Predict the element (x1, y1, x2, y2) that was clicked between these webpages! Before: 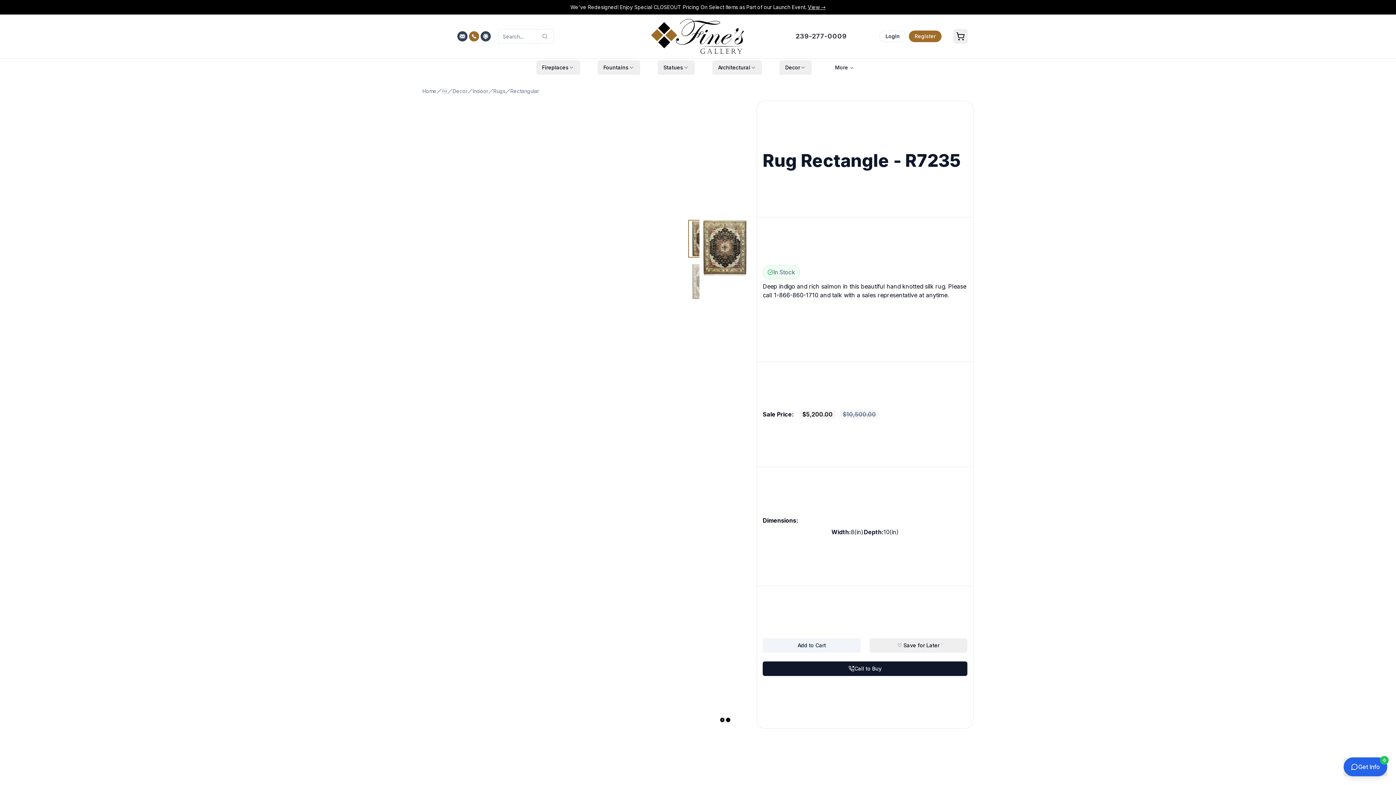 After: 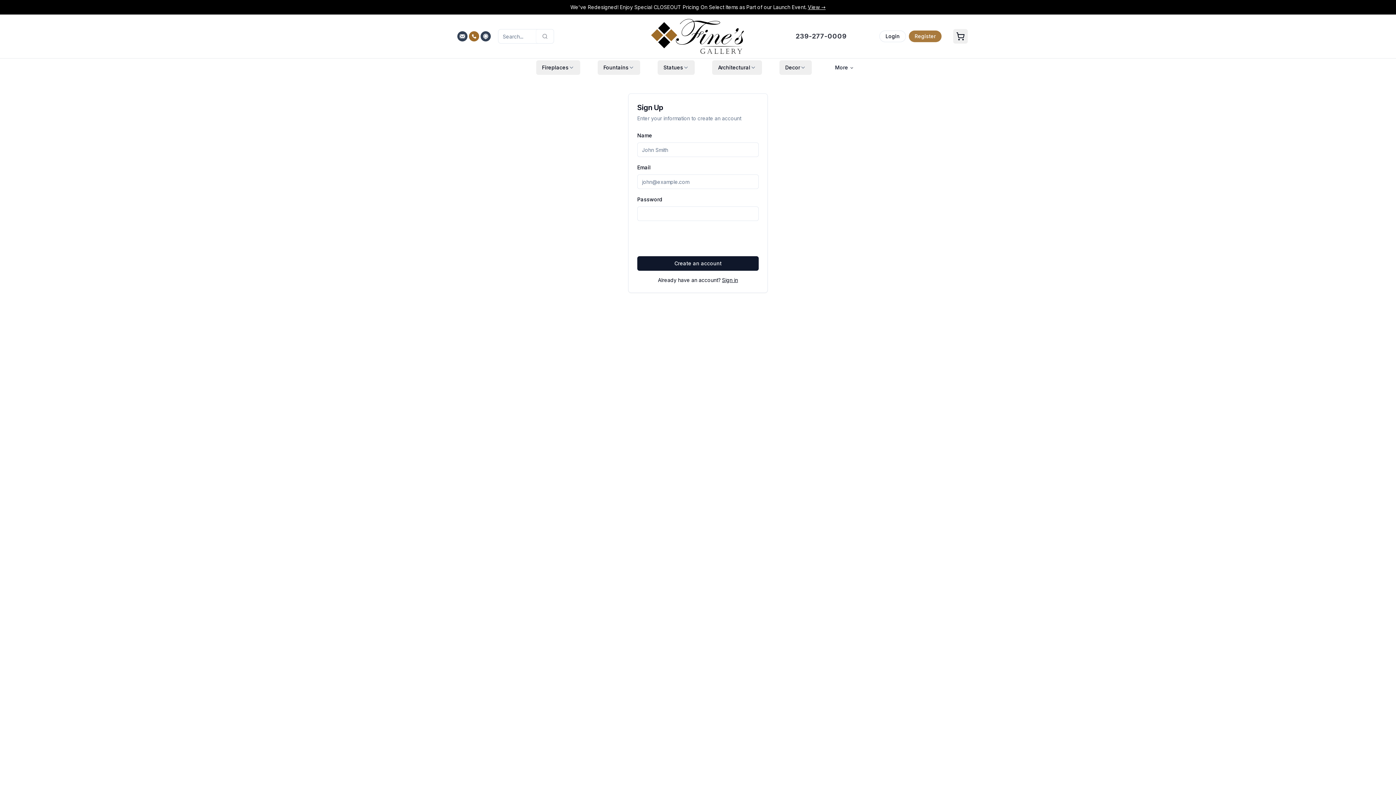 Action: bbox: (909, 30, 941, 42) label: Register